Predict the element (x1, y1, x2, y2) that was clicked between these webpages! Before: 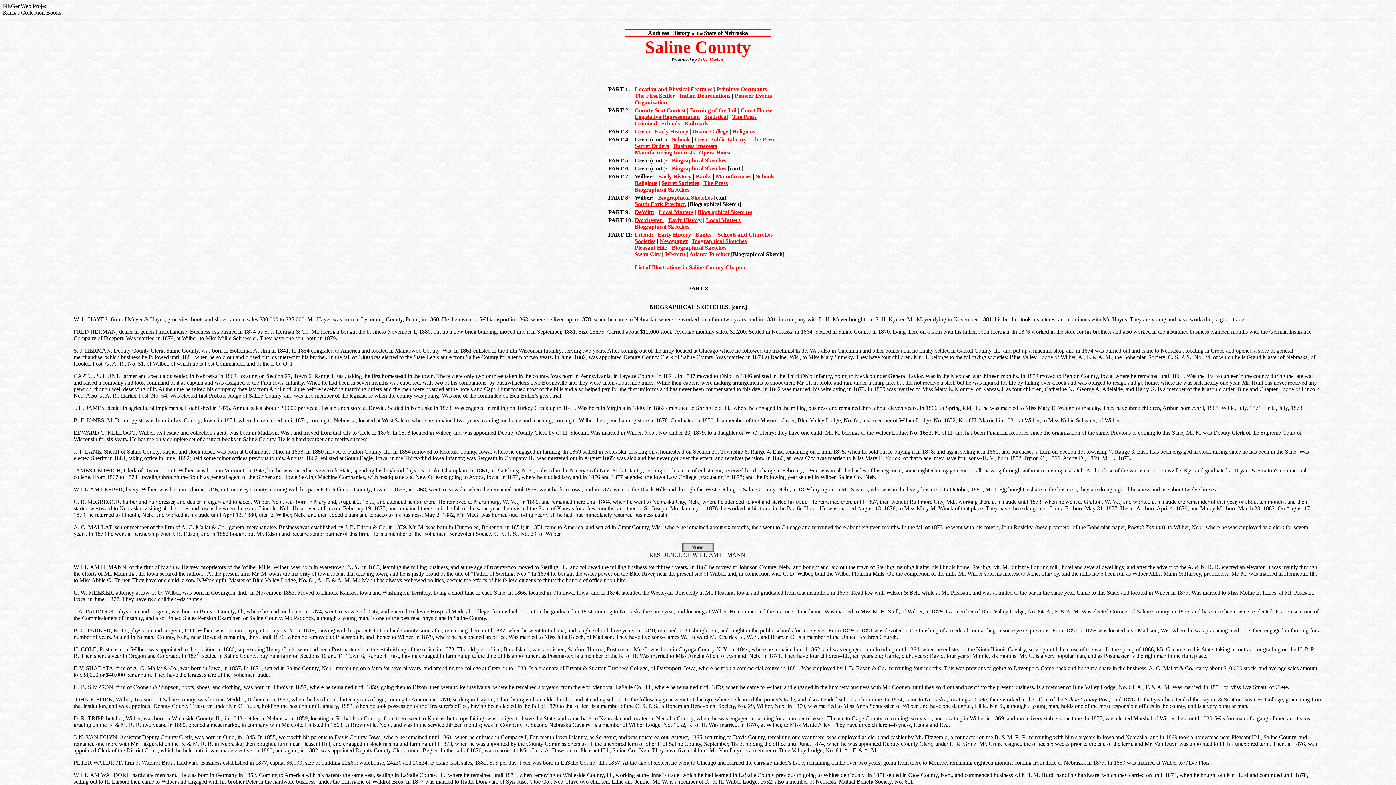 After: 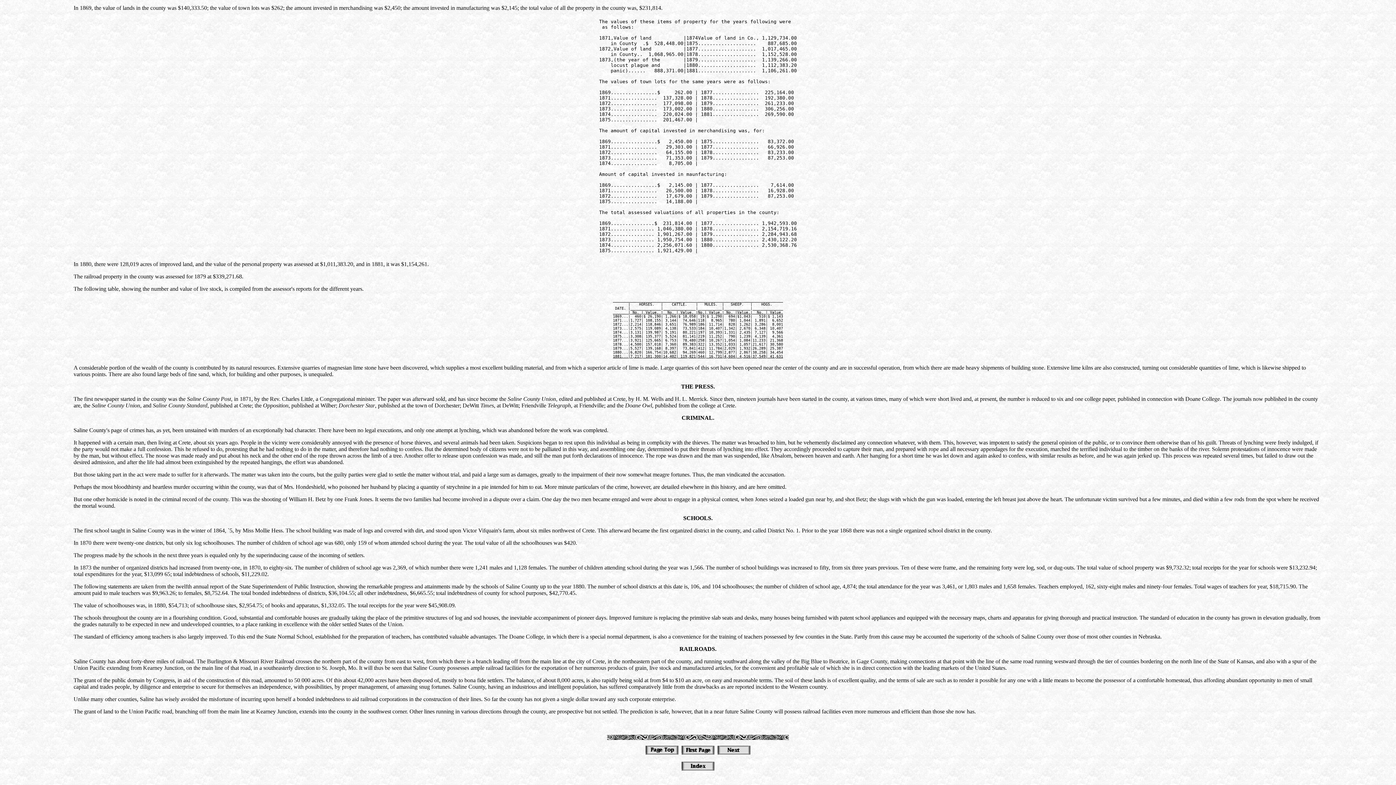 Action: label: Criminal bbox: (634, 120, 657, 126)